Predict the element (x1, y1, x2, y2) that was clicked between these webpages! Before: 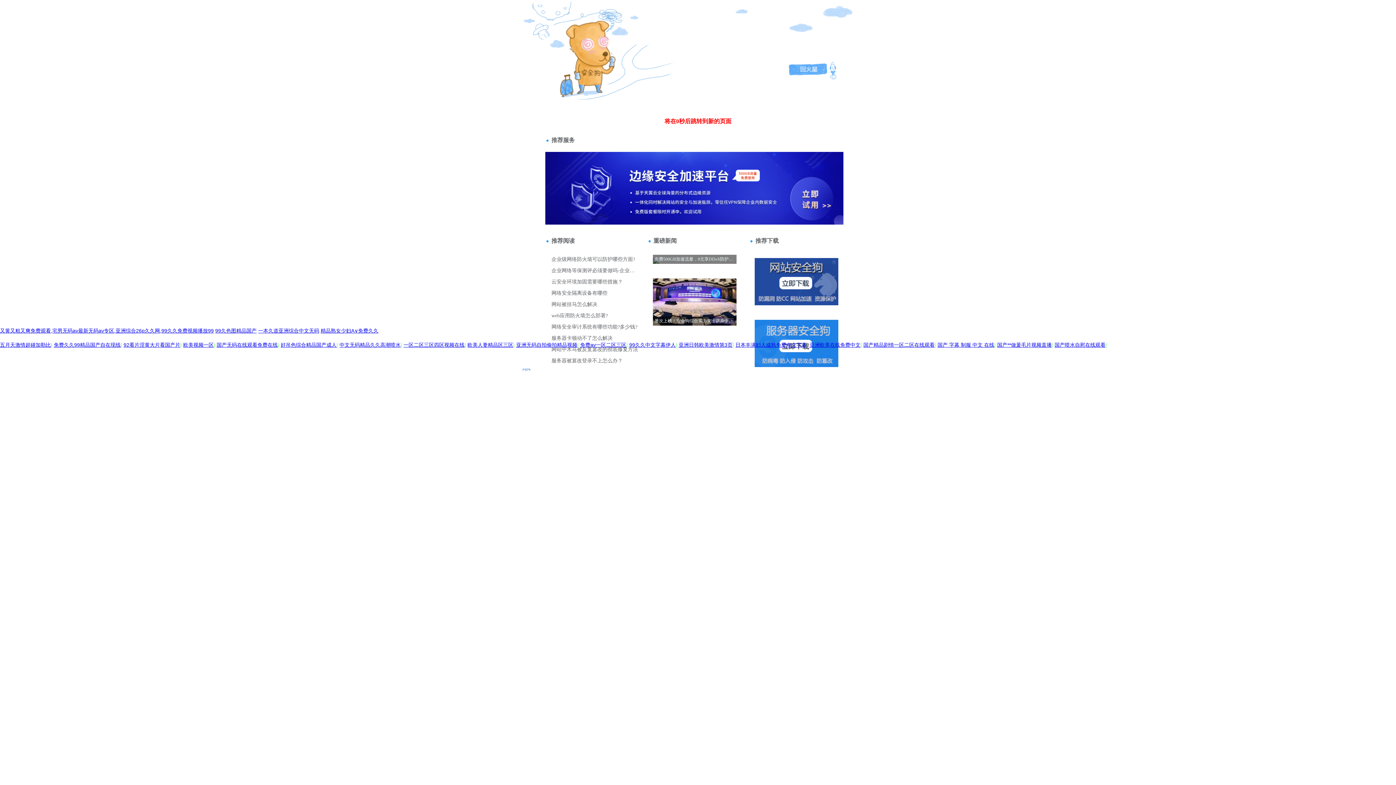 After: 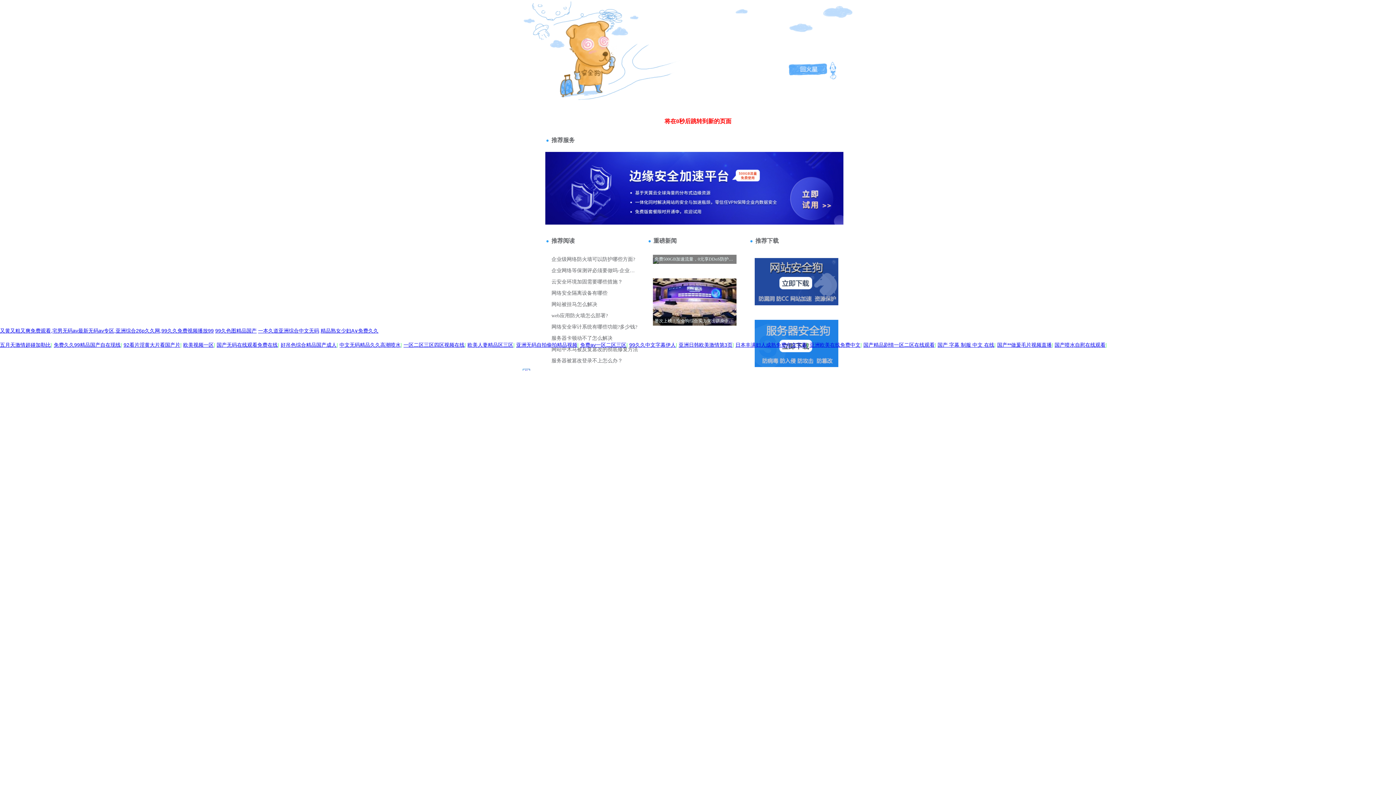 Action: bbox: (735, 342, 806, 348) label: 日本丰满妇人成熟免费中文字幕